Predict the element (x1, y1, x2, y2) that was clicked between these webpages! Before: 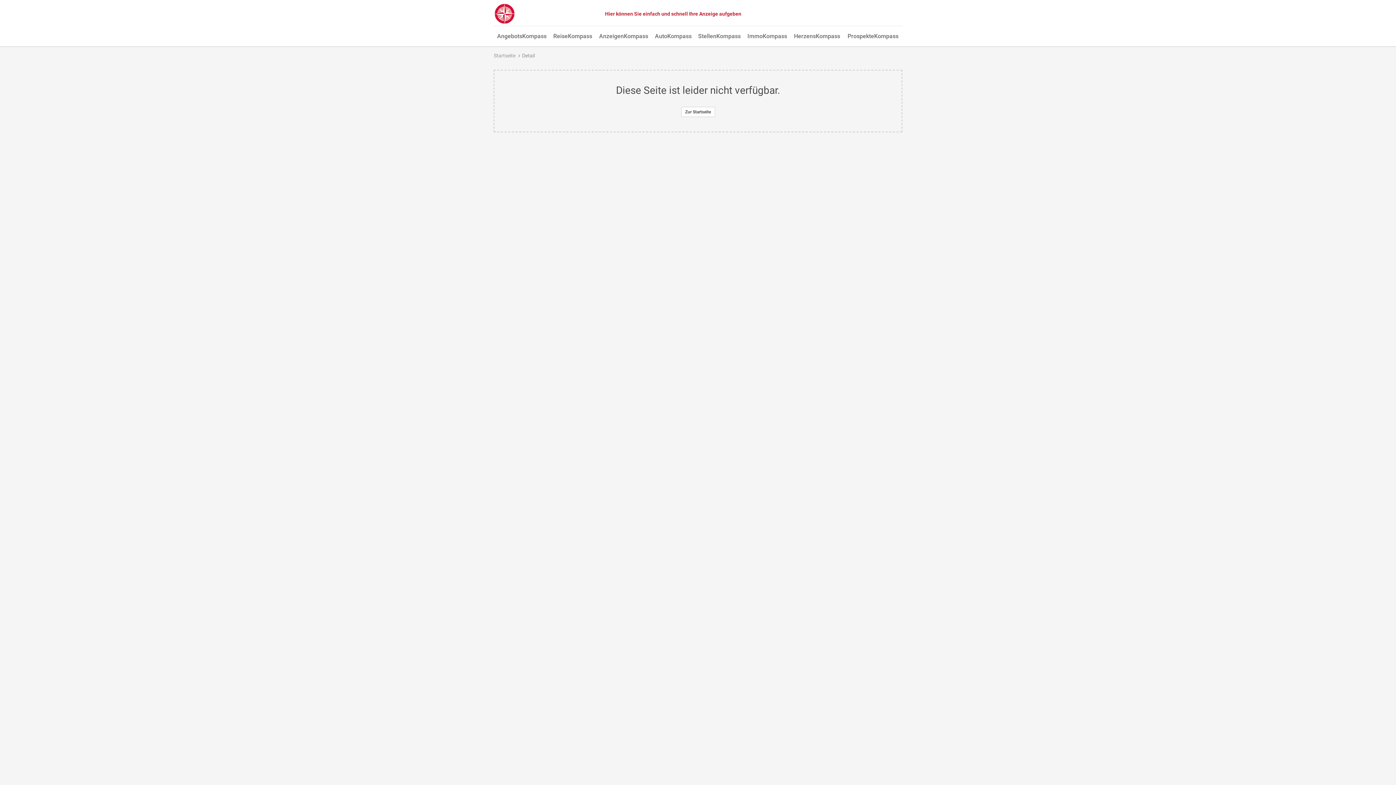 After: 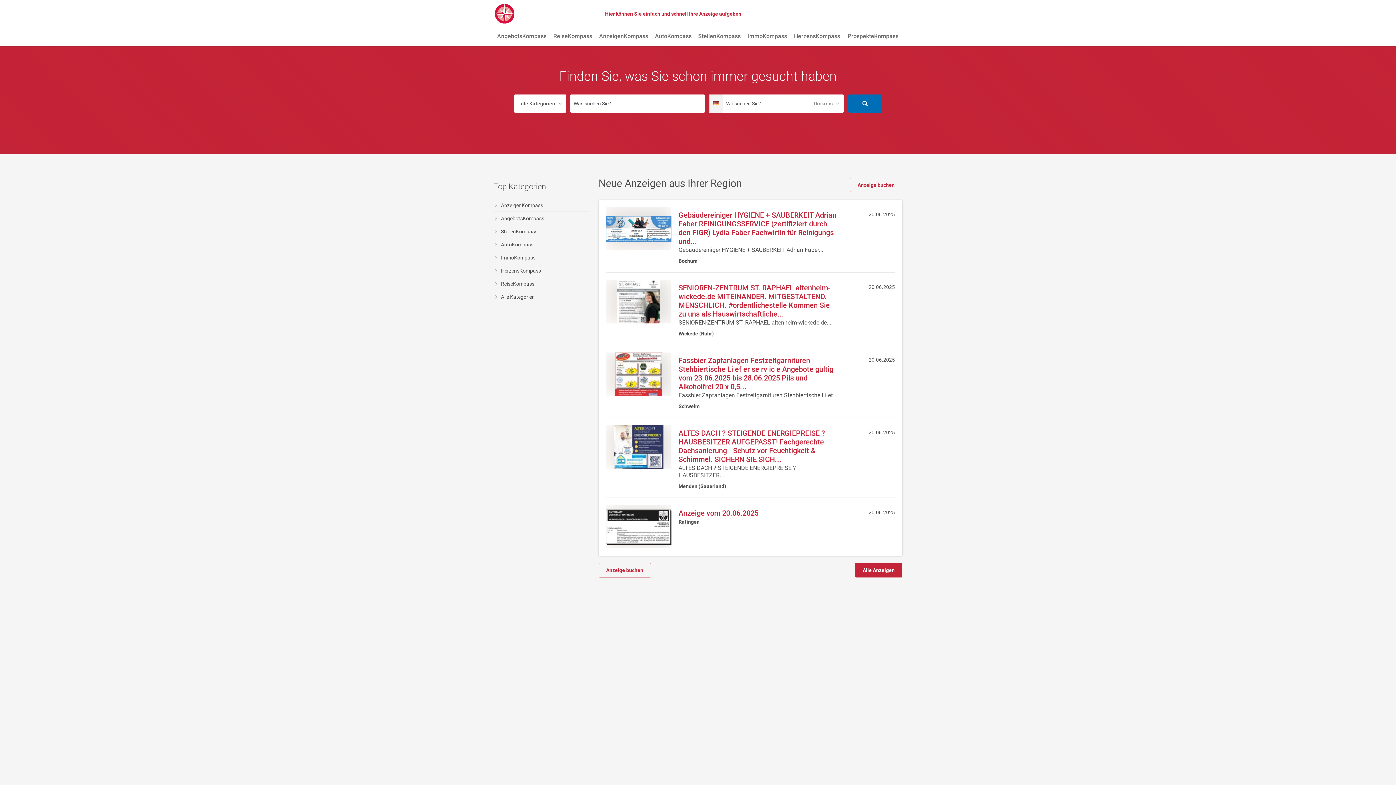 Action: bbox: (681, 106, 715, 117) label: Zur Startseite